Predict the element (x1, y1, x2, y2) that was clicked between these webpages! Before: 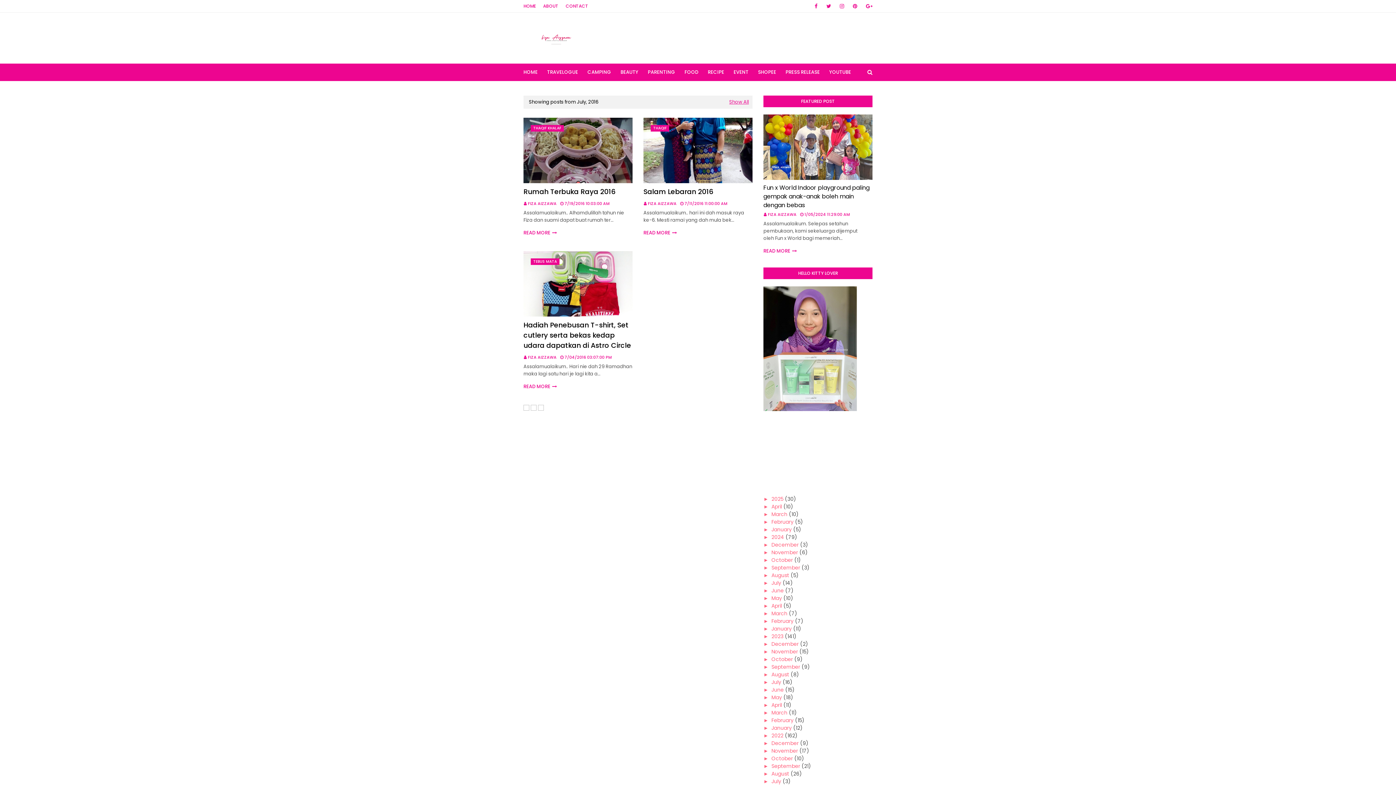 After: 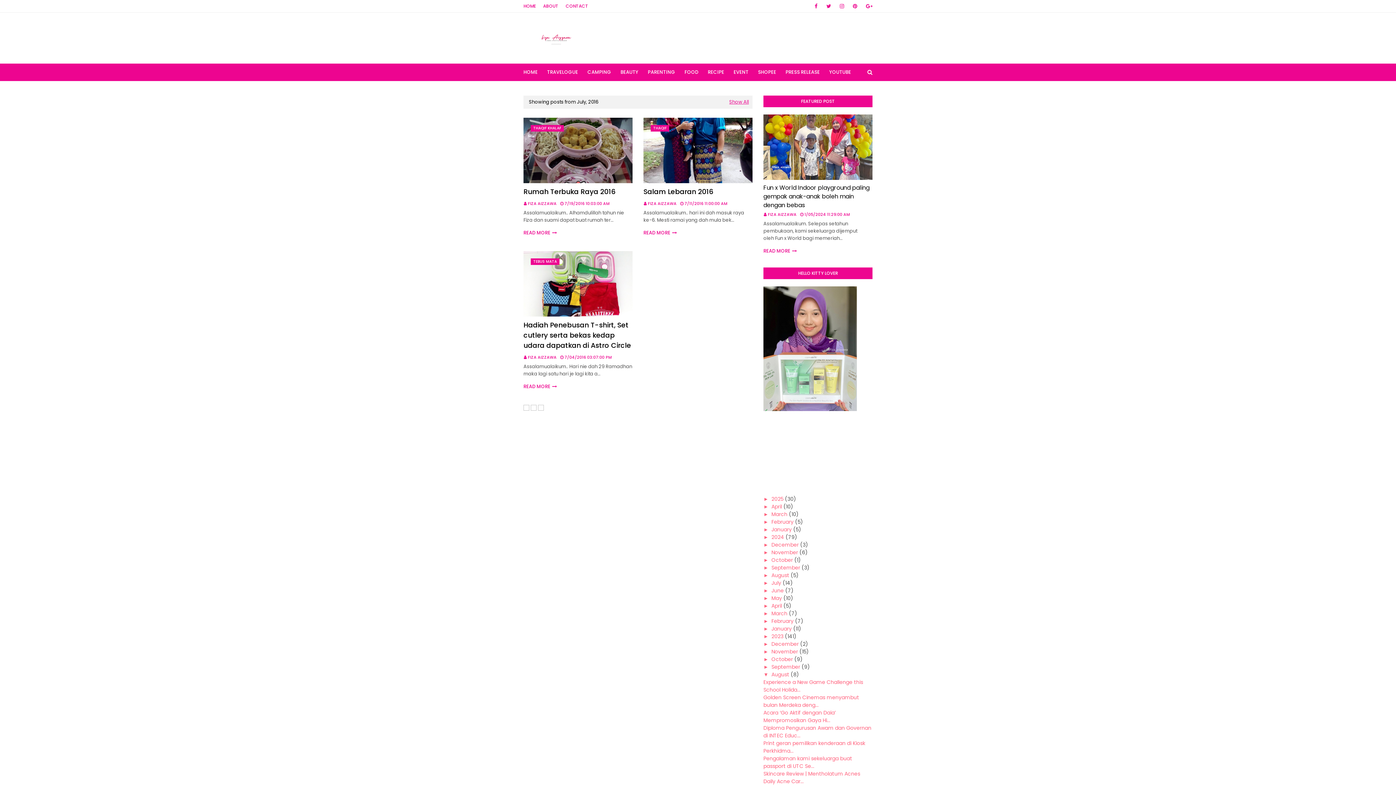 Action: bbox: (763, 671, 771, 678) label: ►  